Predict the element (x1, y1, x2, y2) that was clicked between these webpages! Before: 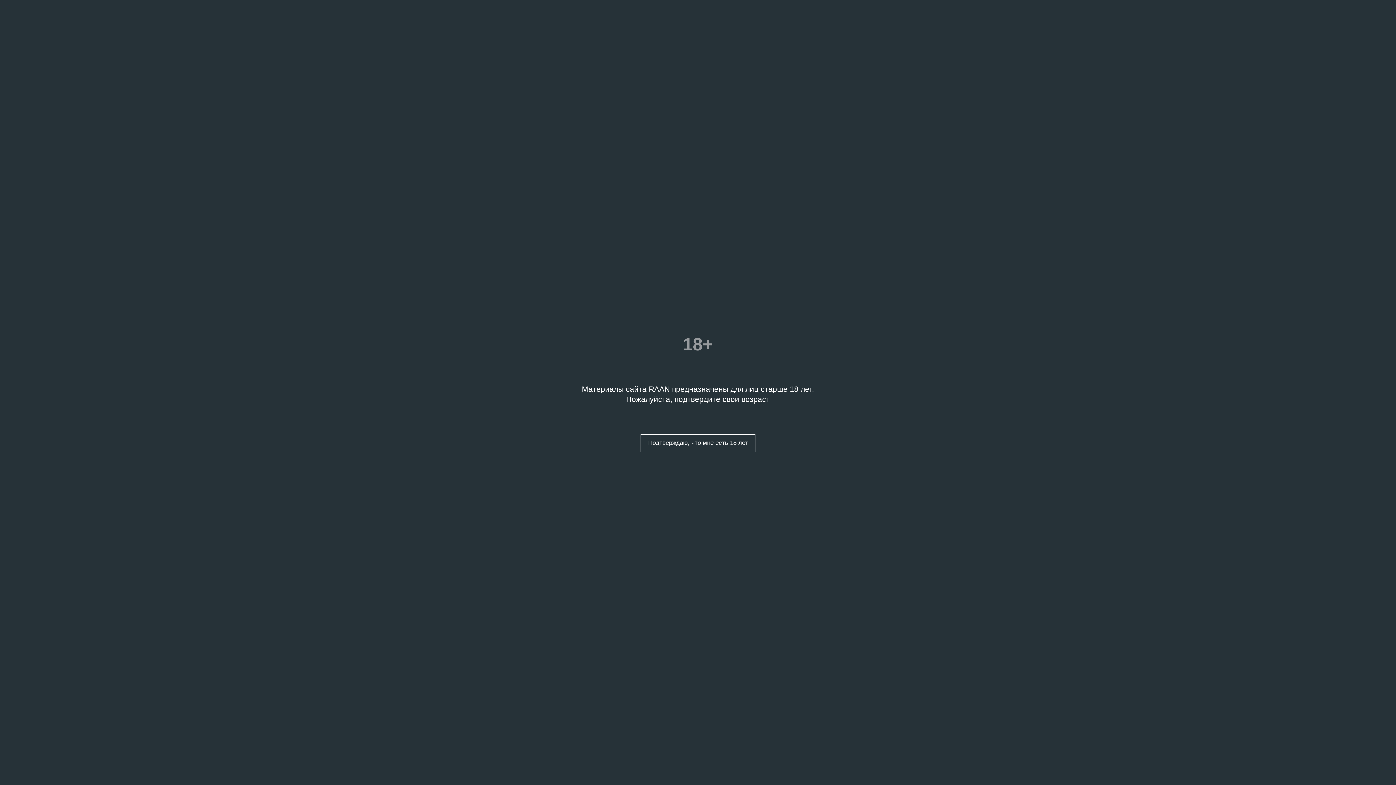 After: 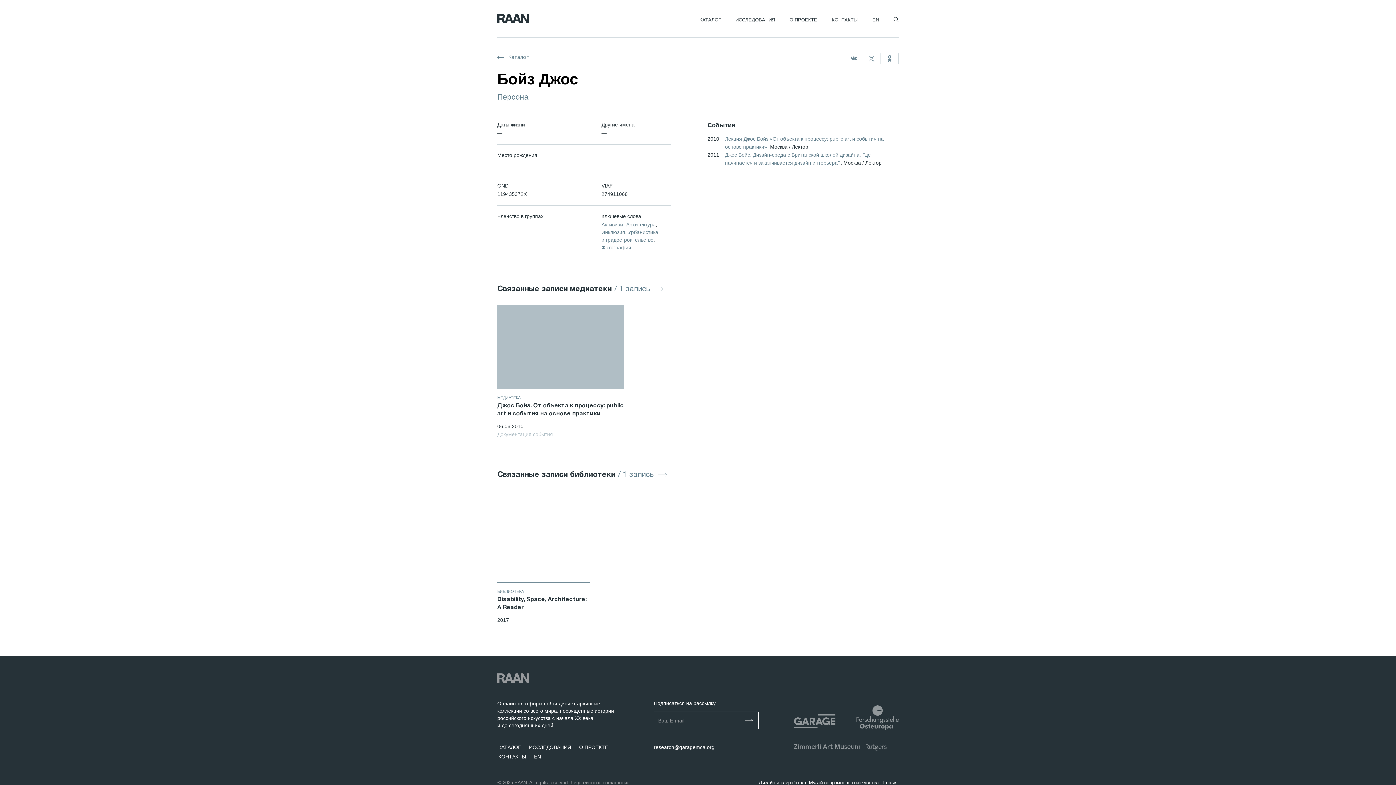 Action: bbox: (640, 434, 755, 452) label: Подтверждаю, что мне есть 18 лет